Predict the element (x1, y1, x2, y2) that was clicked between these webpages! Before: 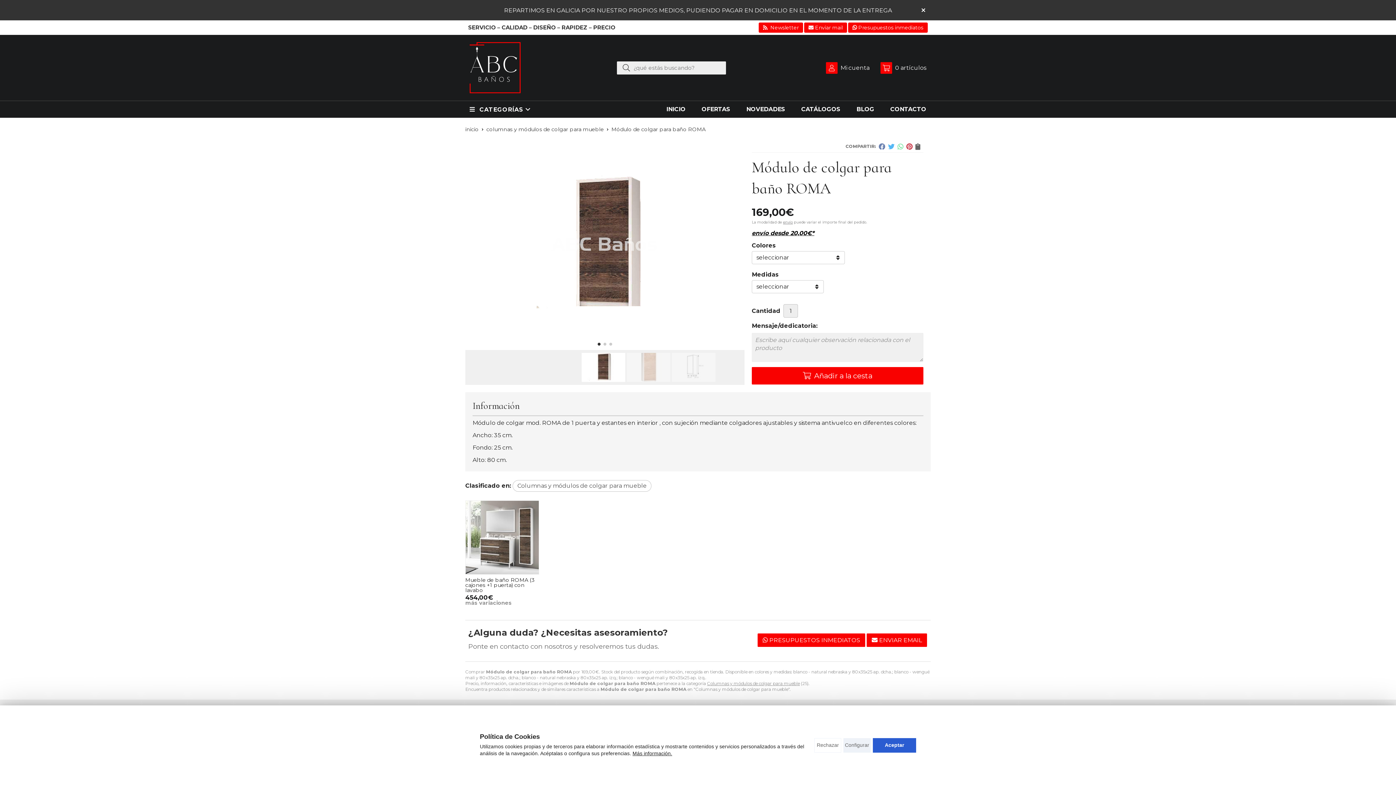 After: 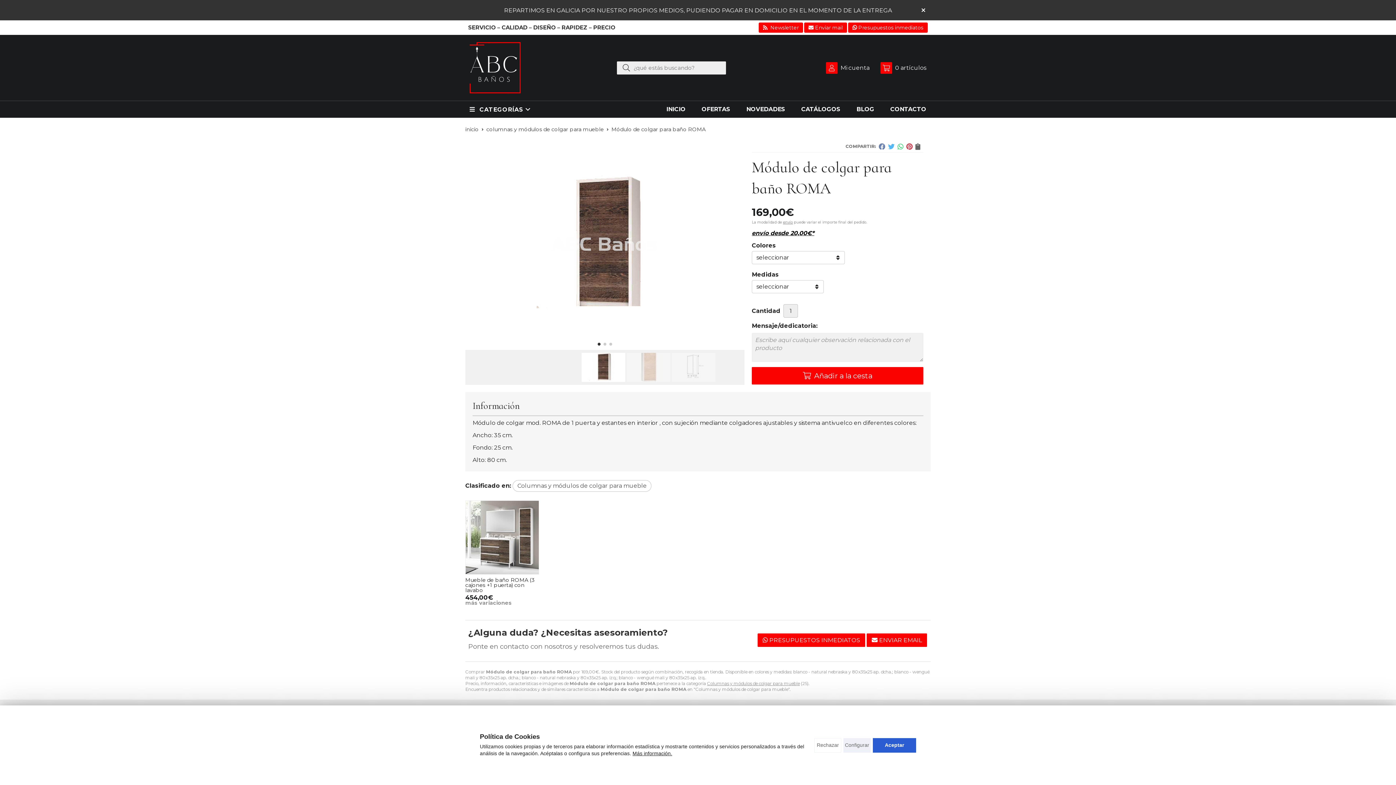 Action: bbox: (897, 143, 903, 150)